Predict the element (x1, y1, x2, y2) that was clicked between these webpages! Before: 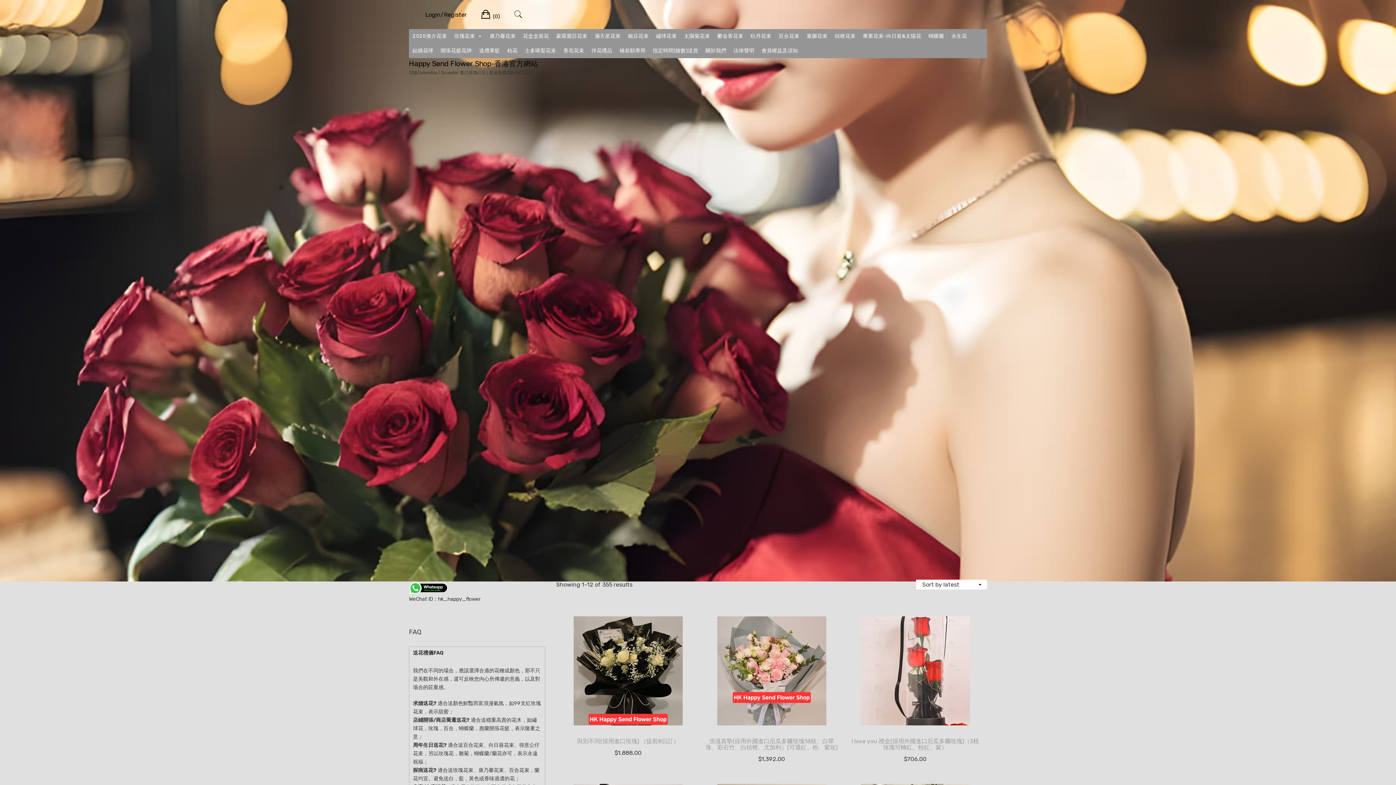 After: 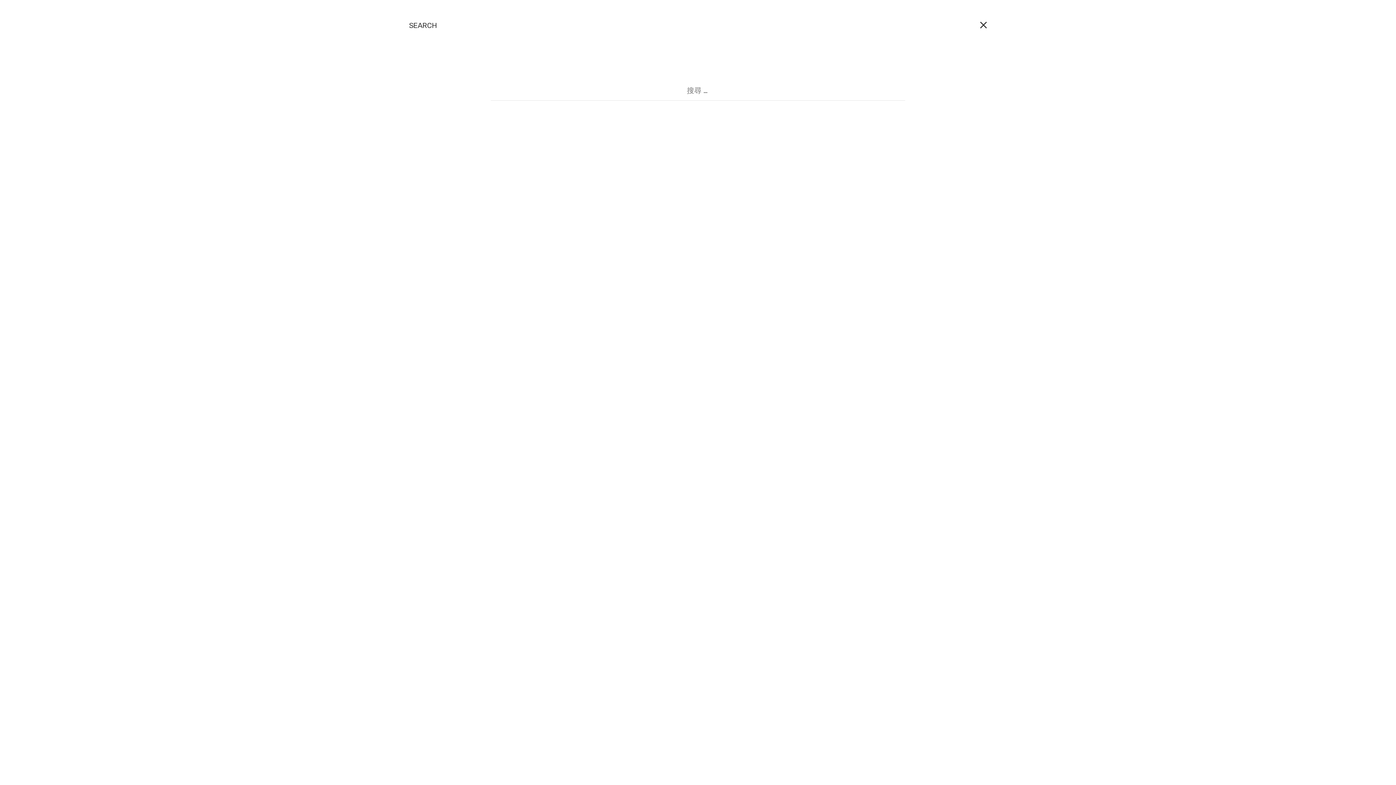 Action: bbox: (514, 6, 522, 23)